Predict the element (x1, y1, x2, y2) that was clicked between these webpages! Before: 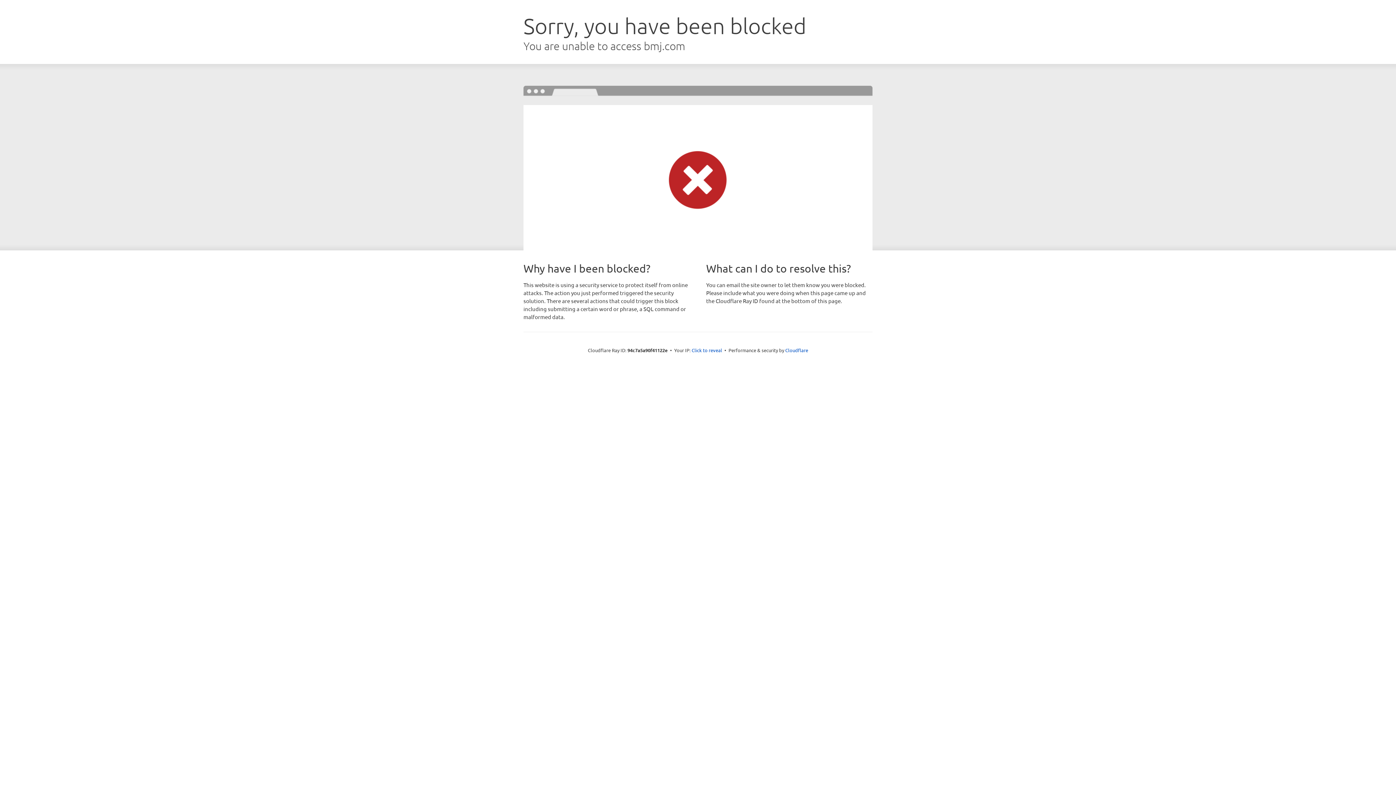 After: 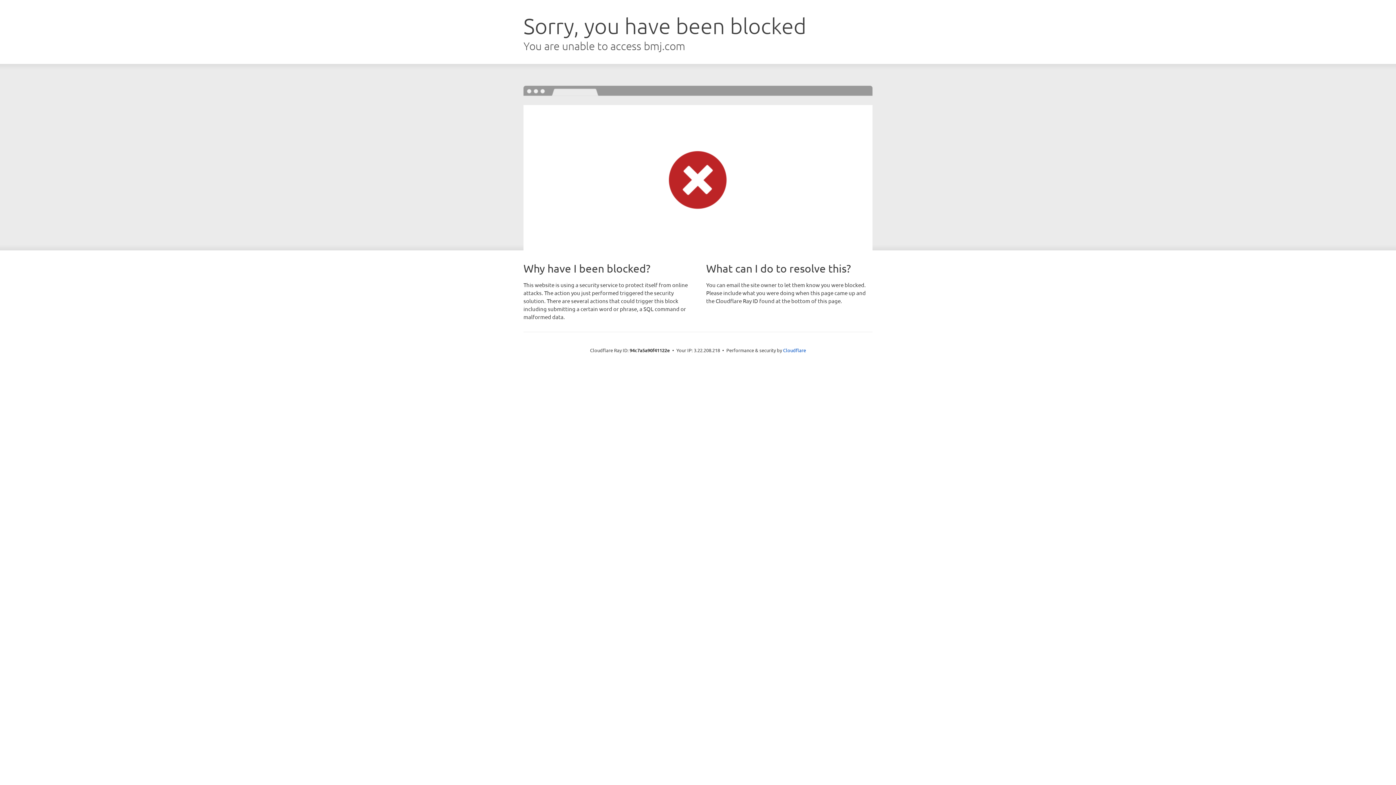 Action: bbox: (691, 346, 722, 353) label: Click to reveal